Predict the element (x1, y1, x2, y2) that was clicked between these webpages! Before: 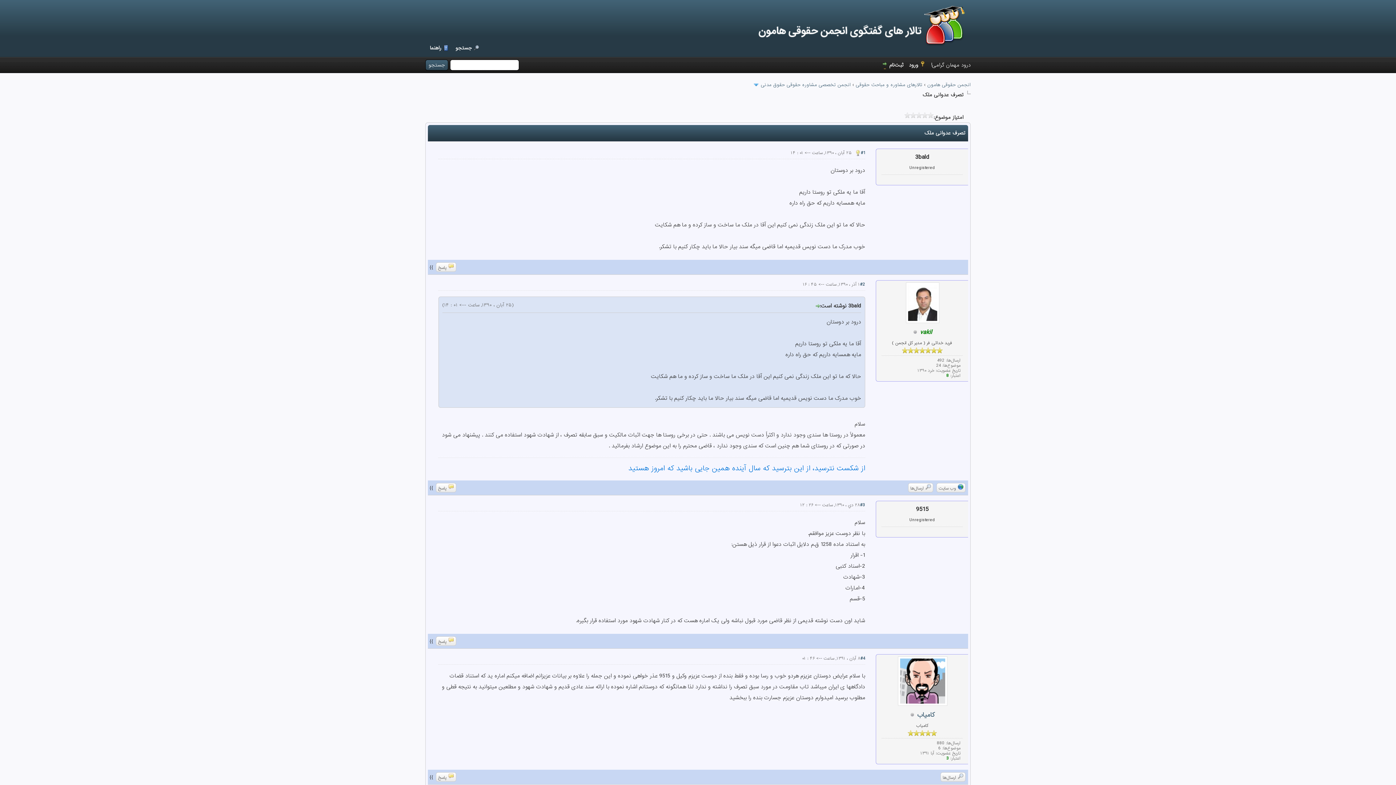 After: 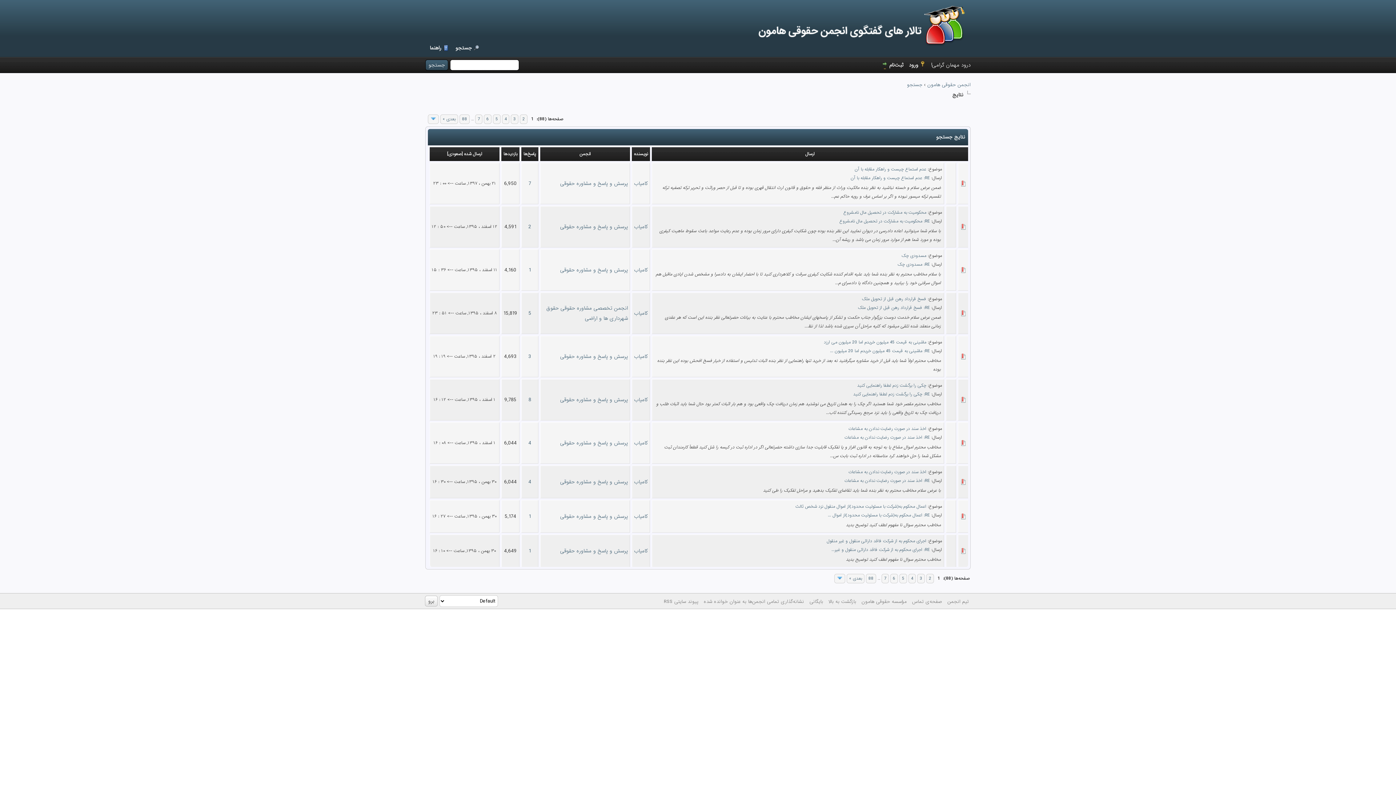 Action: bbox: (940, 772, 965, 782) label: ارسال‌ها